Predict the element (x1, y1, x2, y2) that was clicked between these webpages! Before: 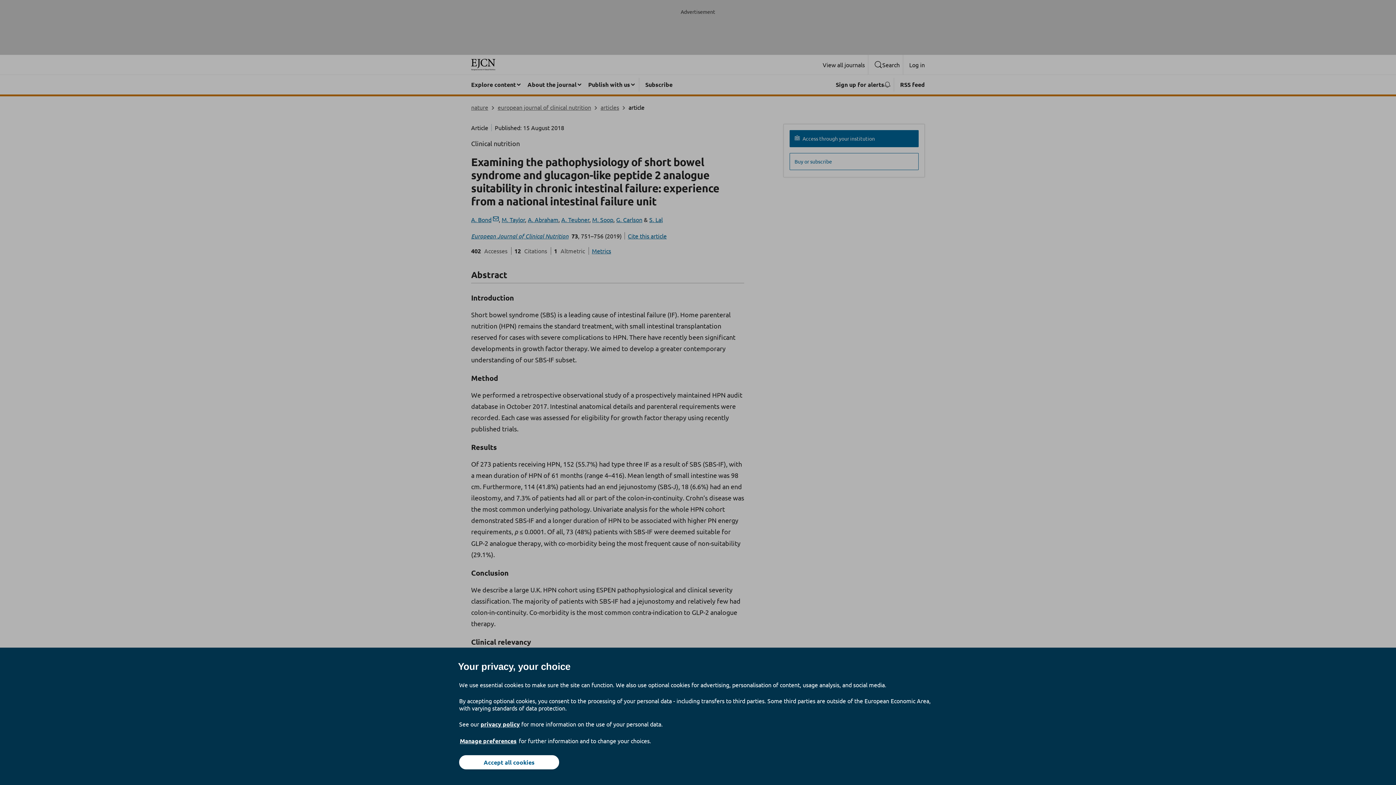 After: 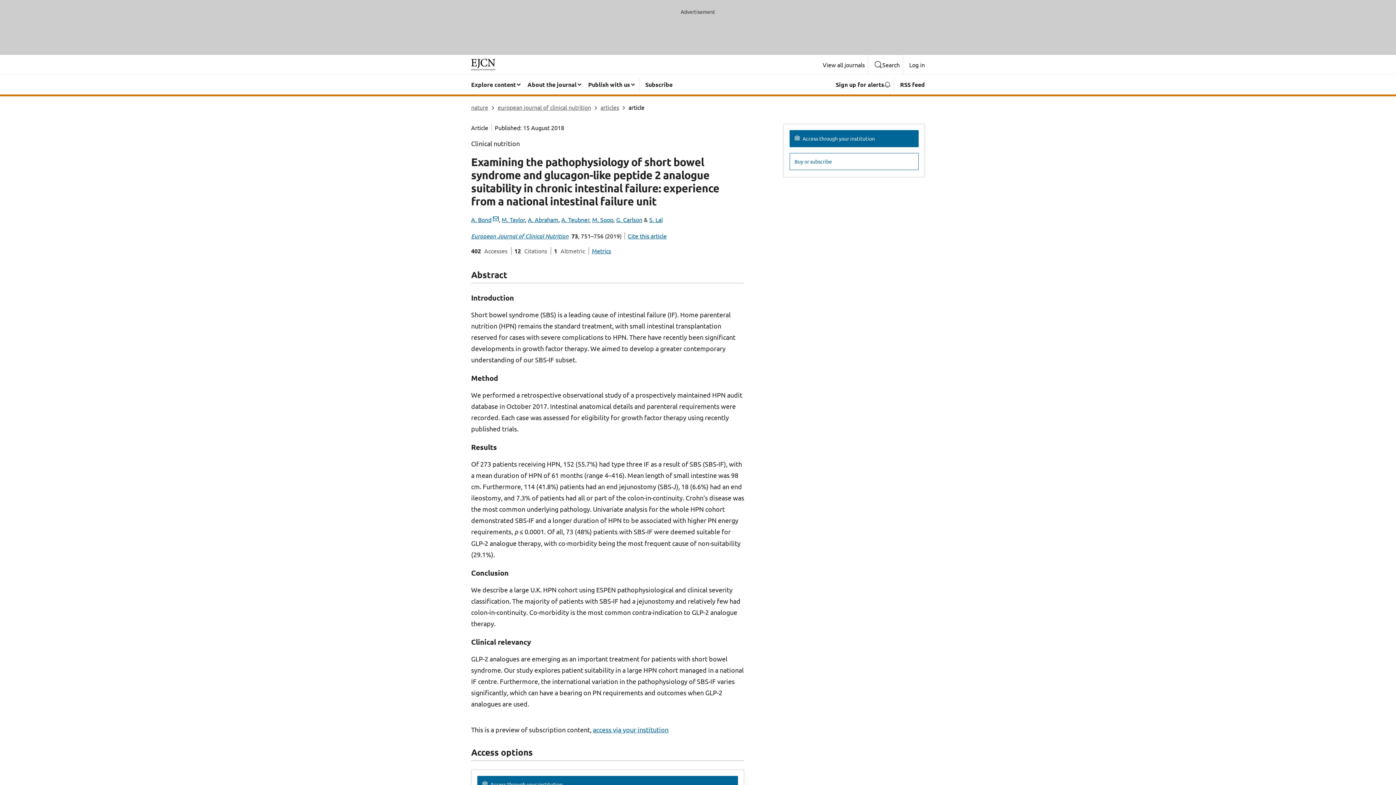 Action: bbox: (459, 755, 559, 769) label: Accept all cookies